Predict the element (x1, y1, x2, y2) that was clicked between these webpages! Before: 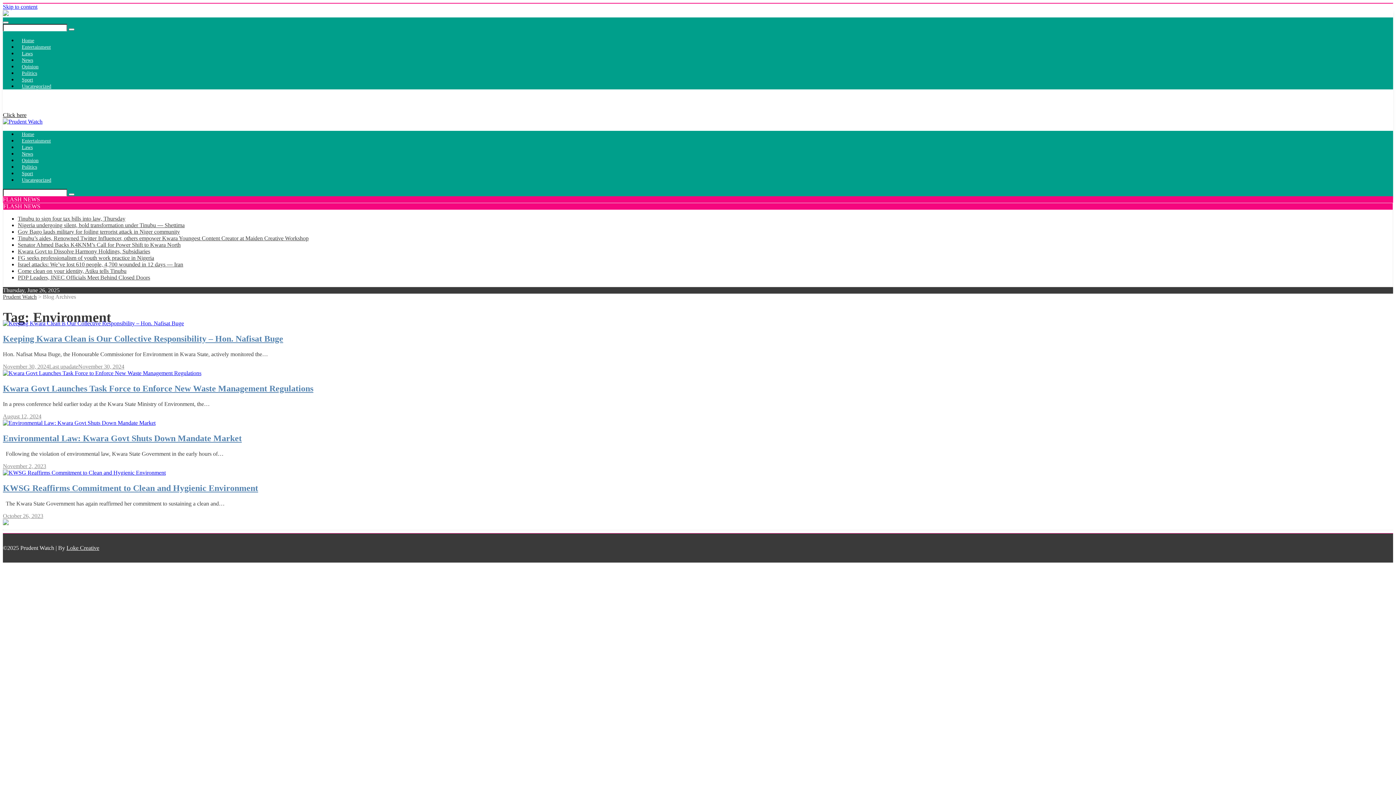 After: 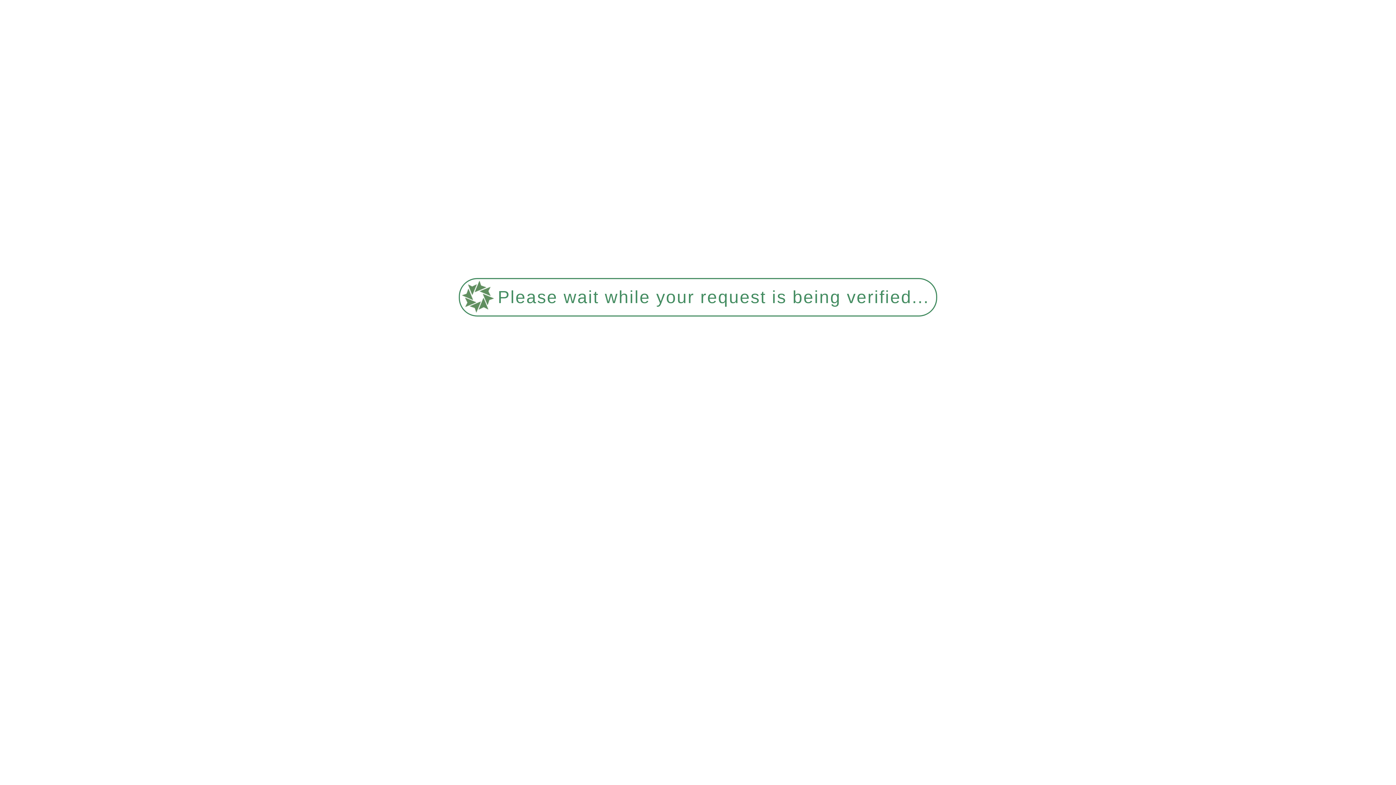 Action: bbox: (17, 222, 184, 228) label: Nigeria undergoing silent, bold transformation under Tinubu — Shettima